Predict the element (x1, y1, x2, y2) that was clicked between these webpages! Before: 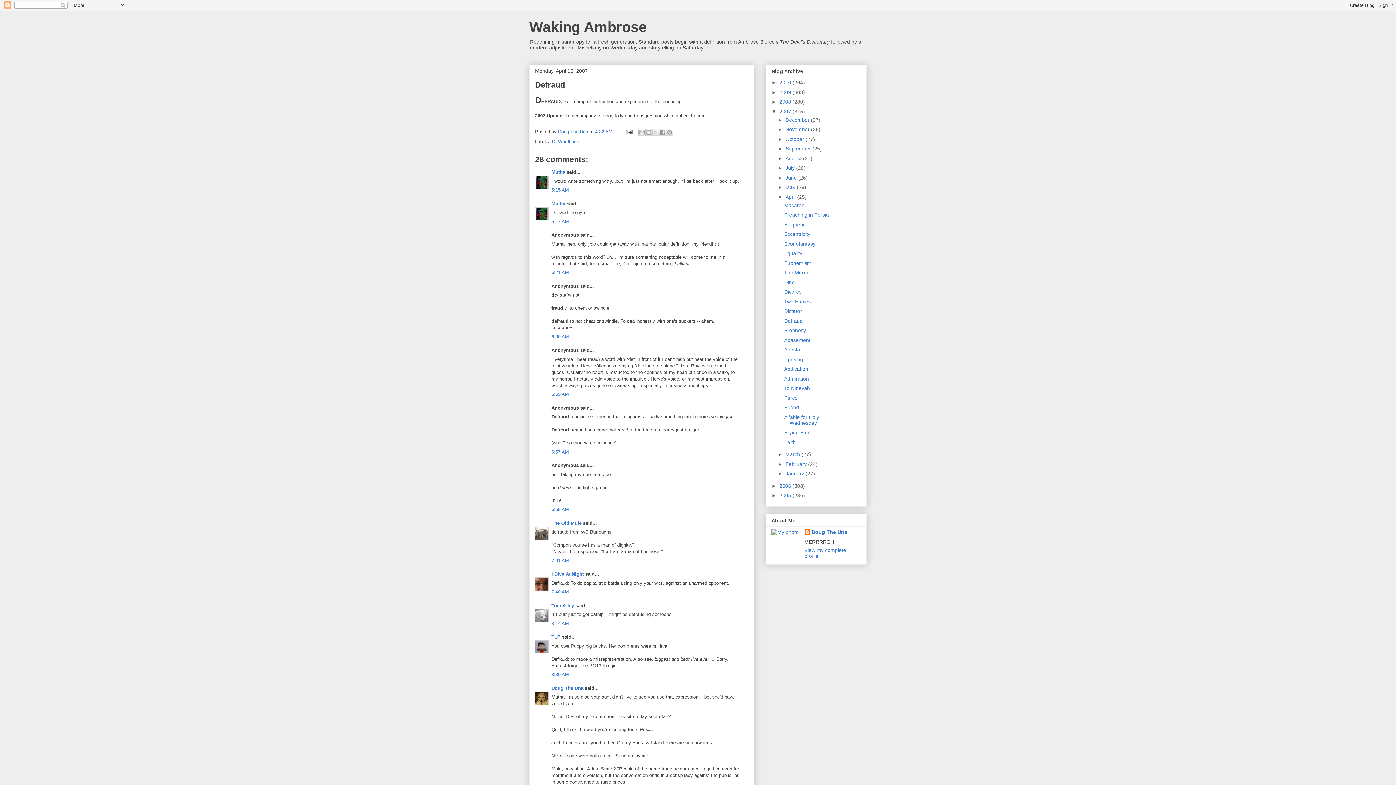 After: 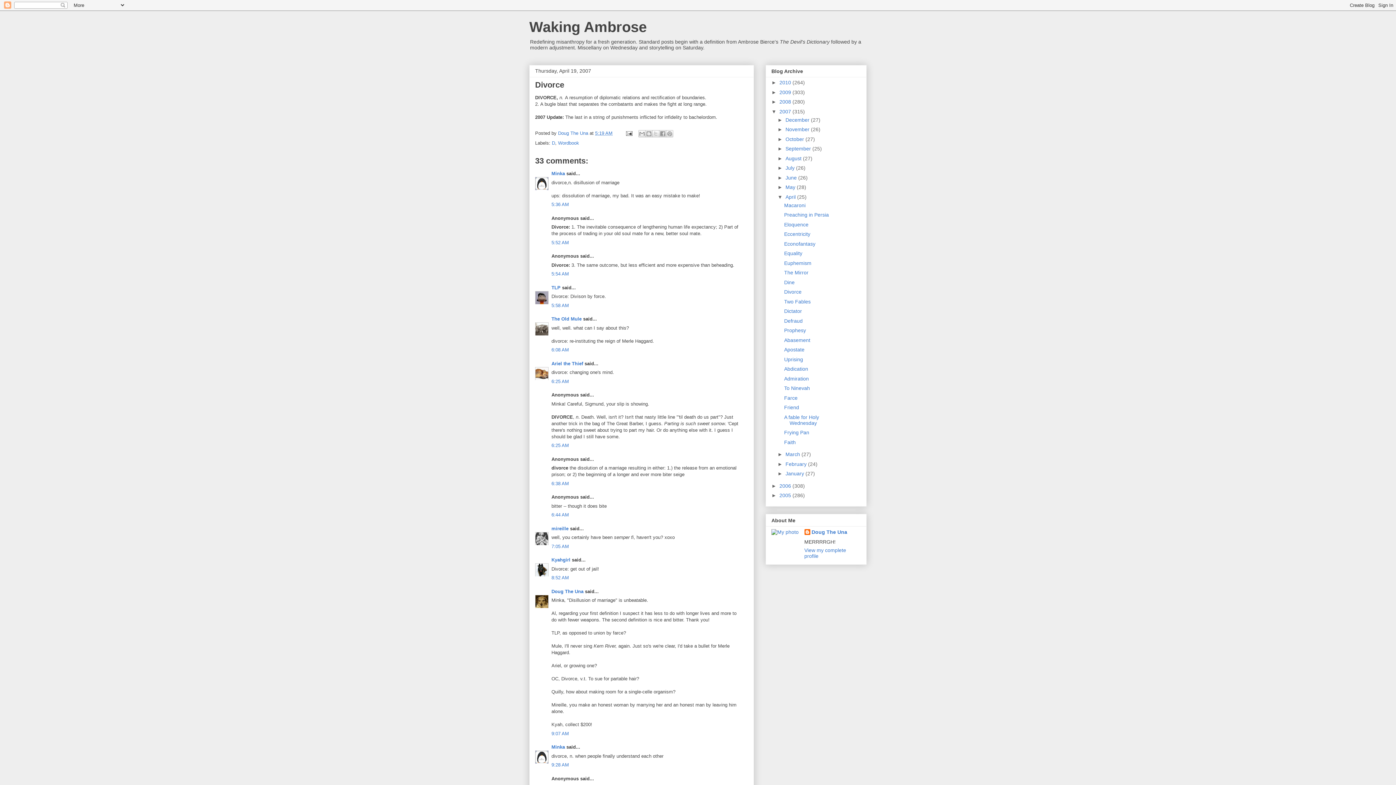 Action: bbox: (784, 289, 801, 295) label: Divorce